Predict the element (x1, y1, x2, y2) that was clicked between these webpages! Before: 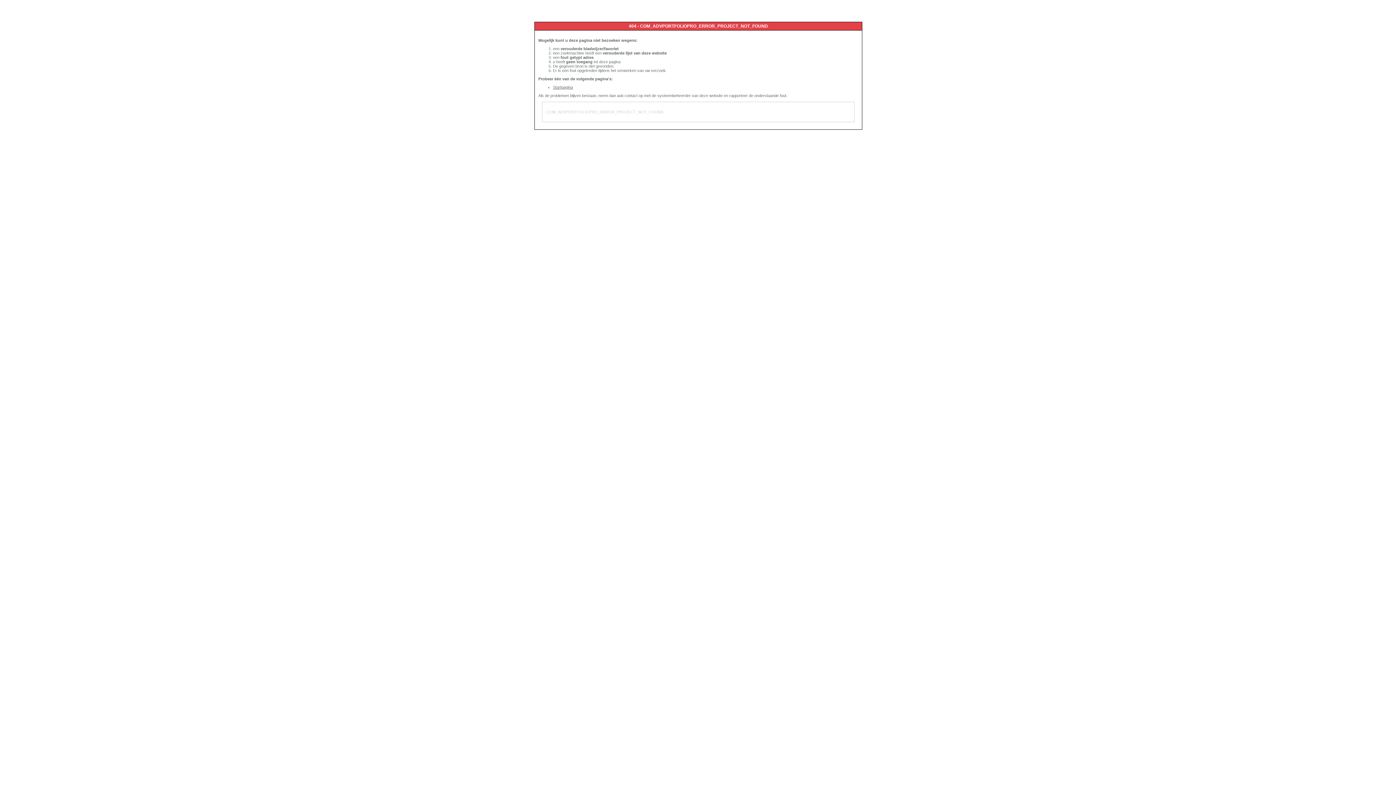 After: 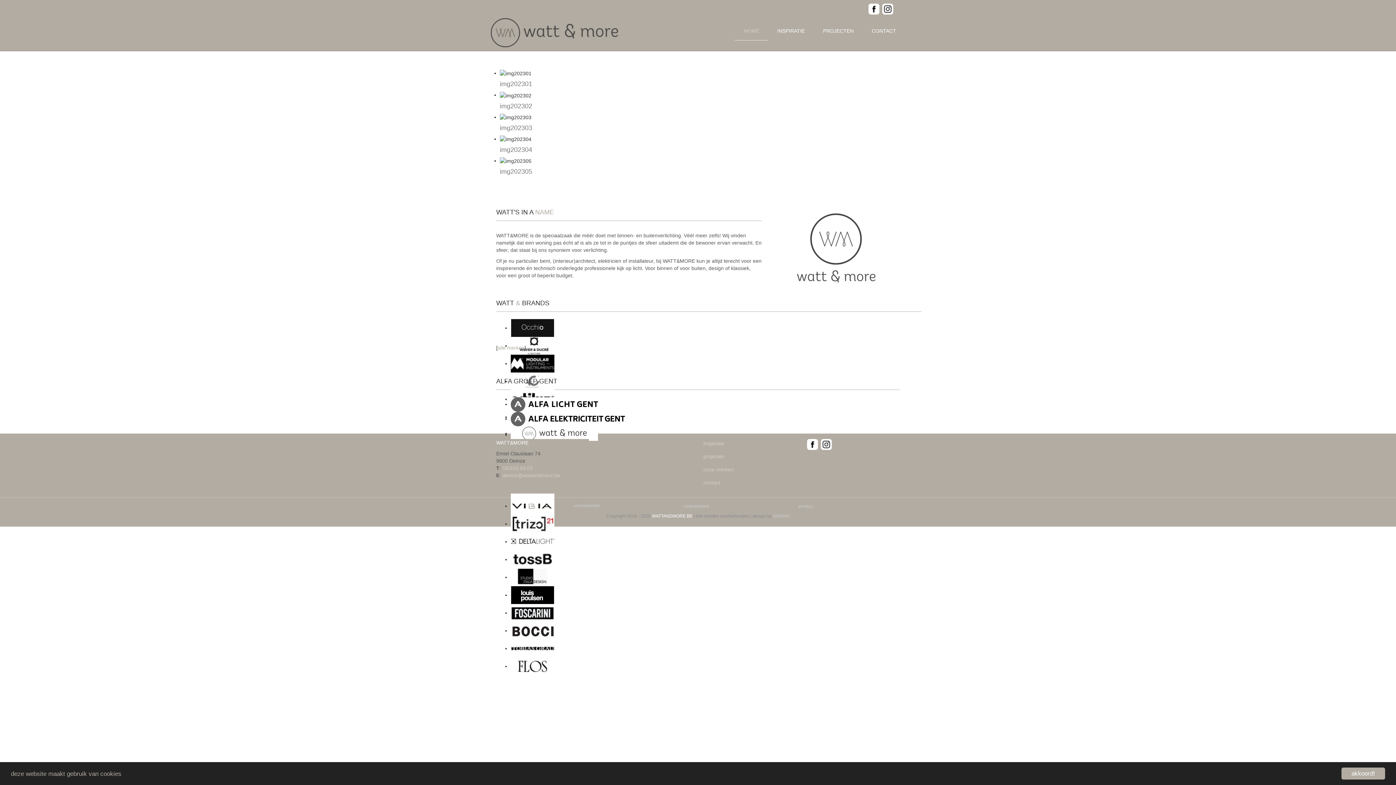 Action: bbox: (553, 85, 573, 89) label: Startpagina